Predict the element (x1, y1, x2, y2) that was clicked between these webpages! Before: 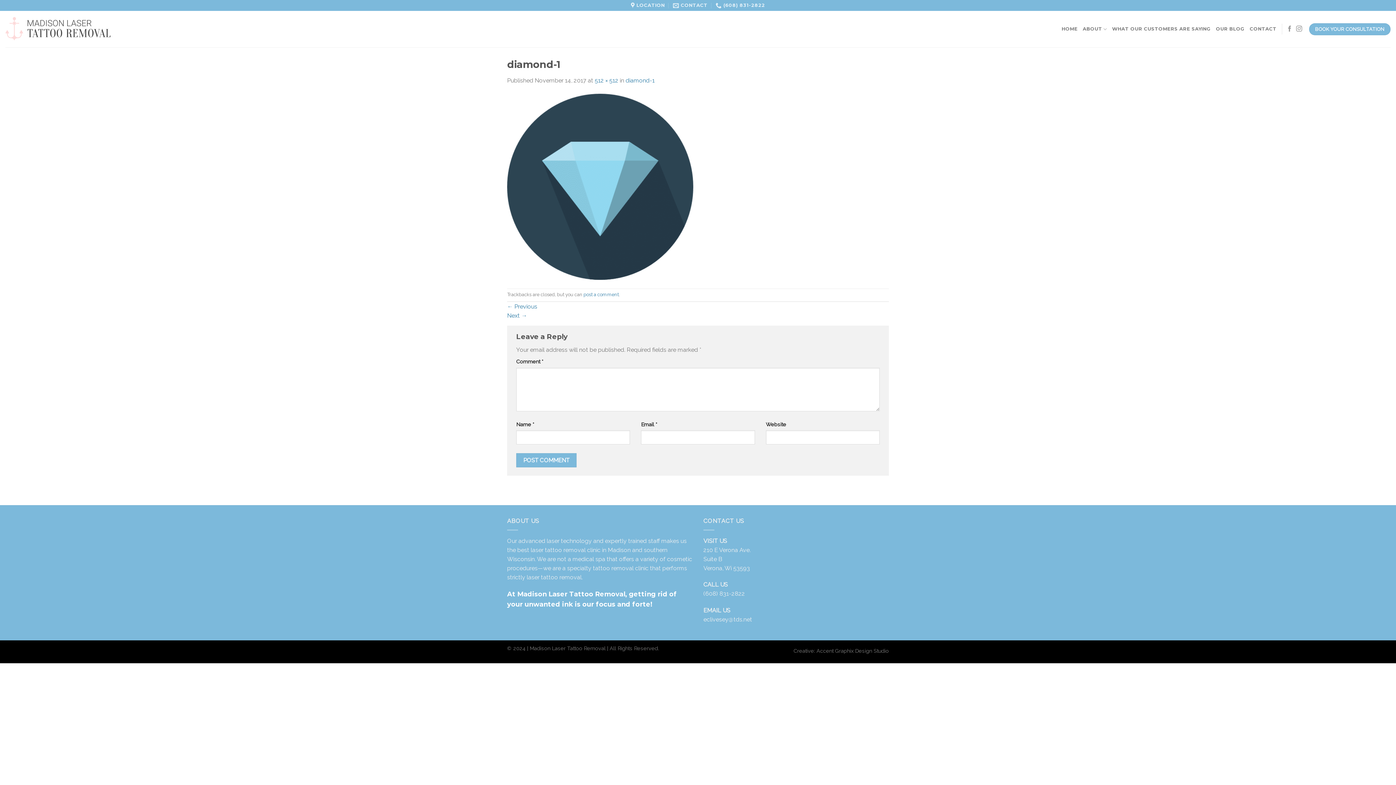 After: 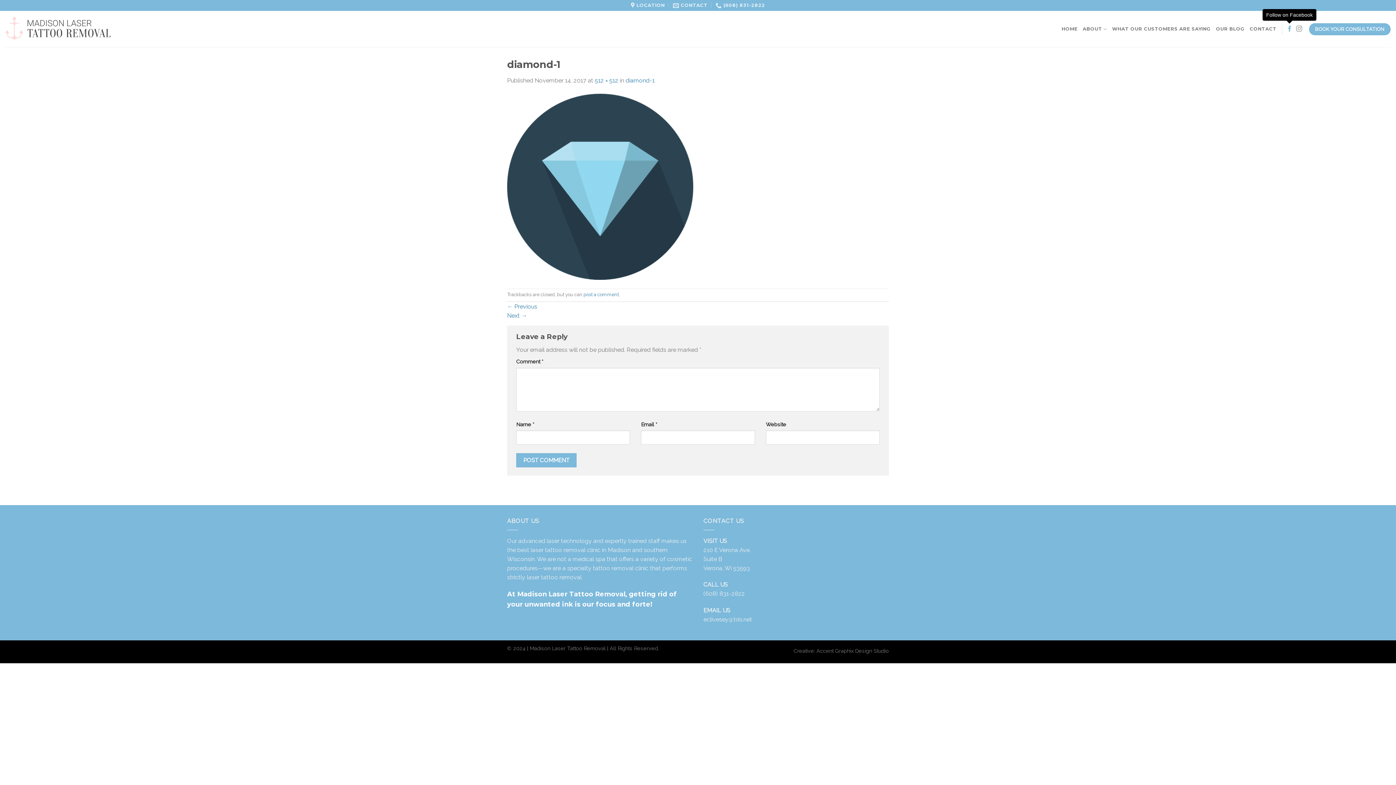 Action: label: Follow on Facebook bbox: (1287, 25, 1292, 32)